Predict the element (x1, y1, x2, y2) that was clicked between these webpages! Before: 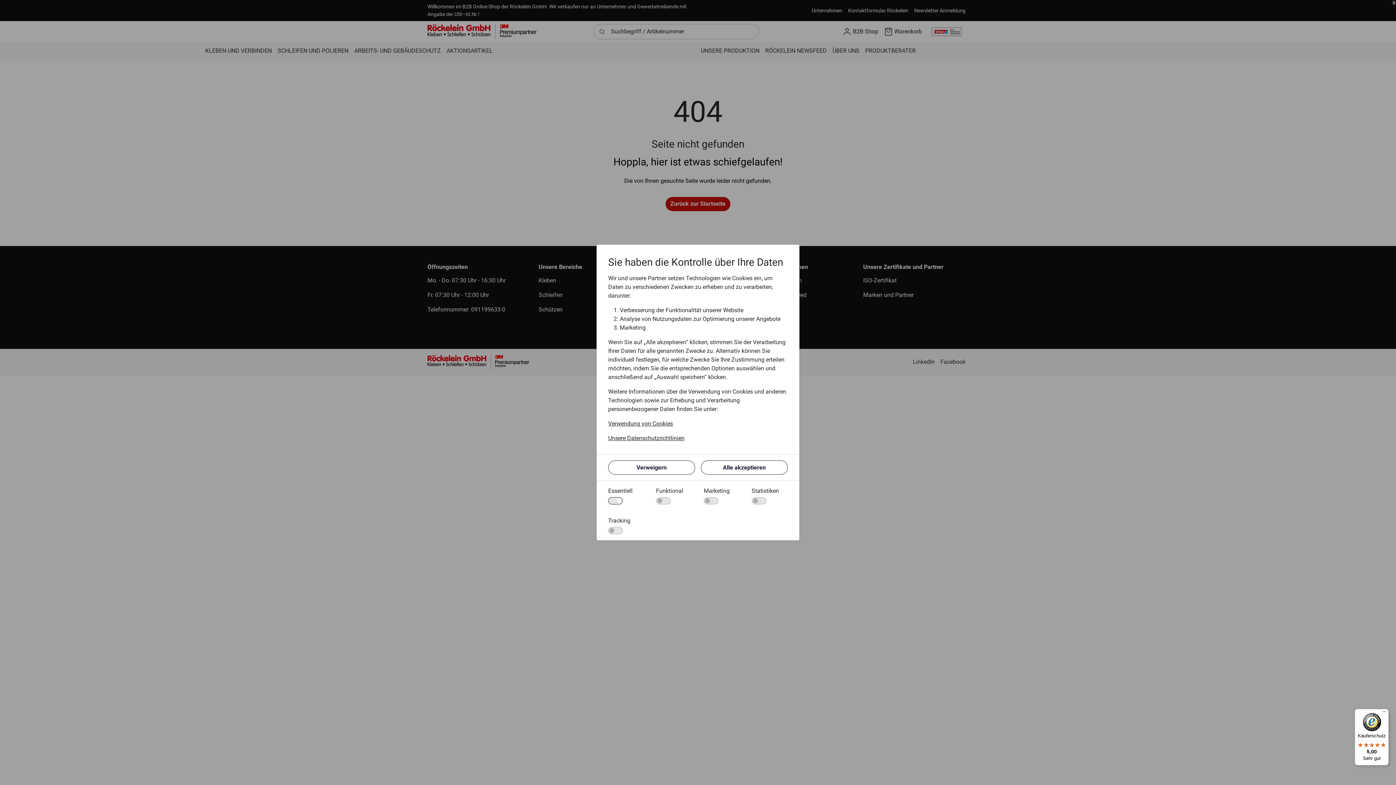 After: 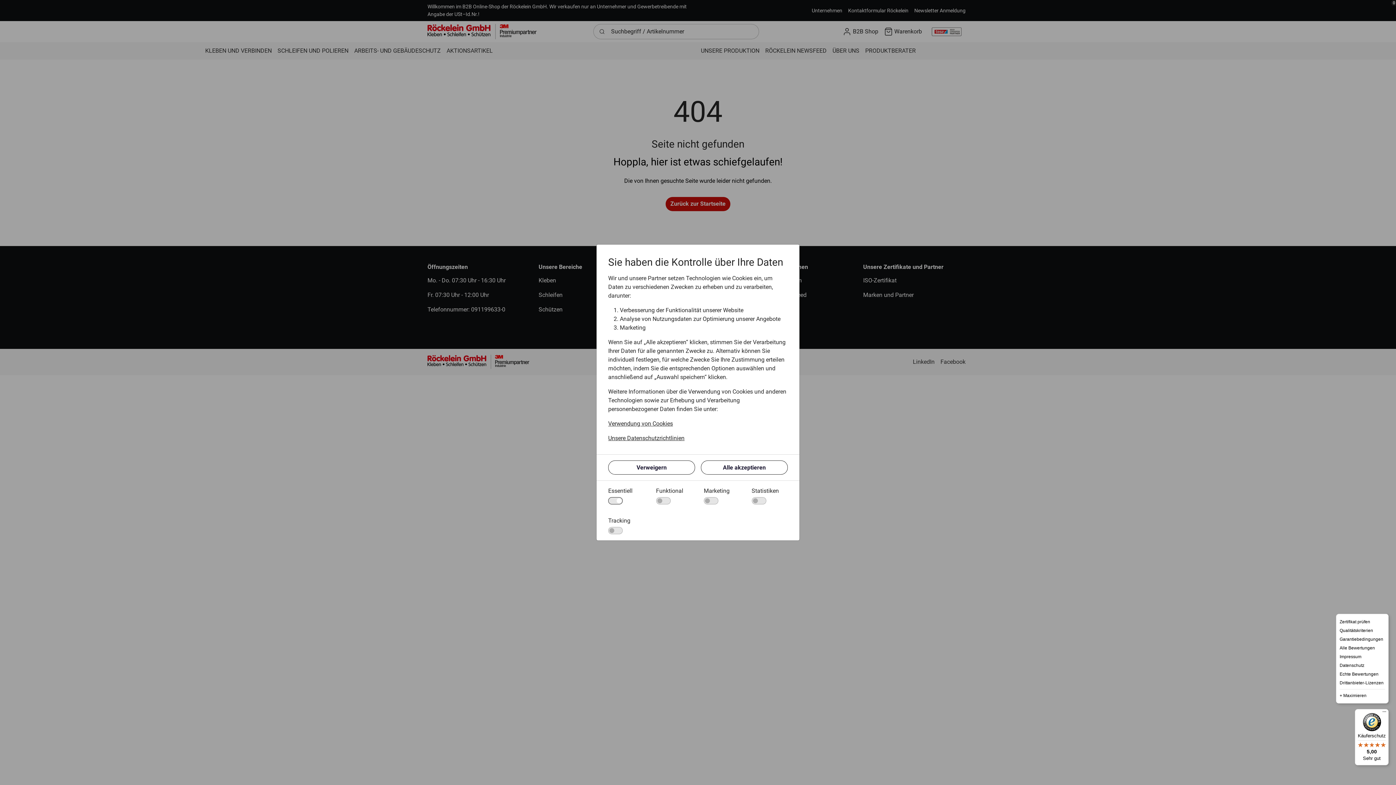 Action: label: Menü bbox: (1380, 709, 1389, 718)